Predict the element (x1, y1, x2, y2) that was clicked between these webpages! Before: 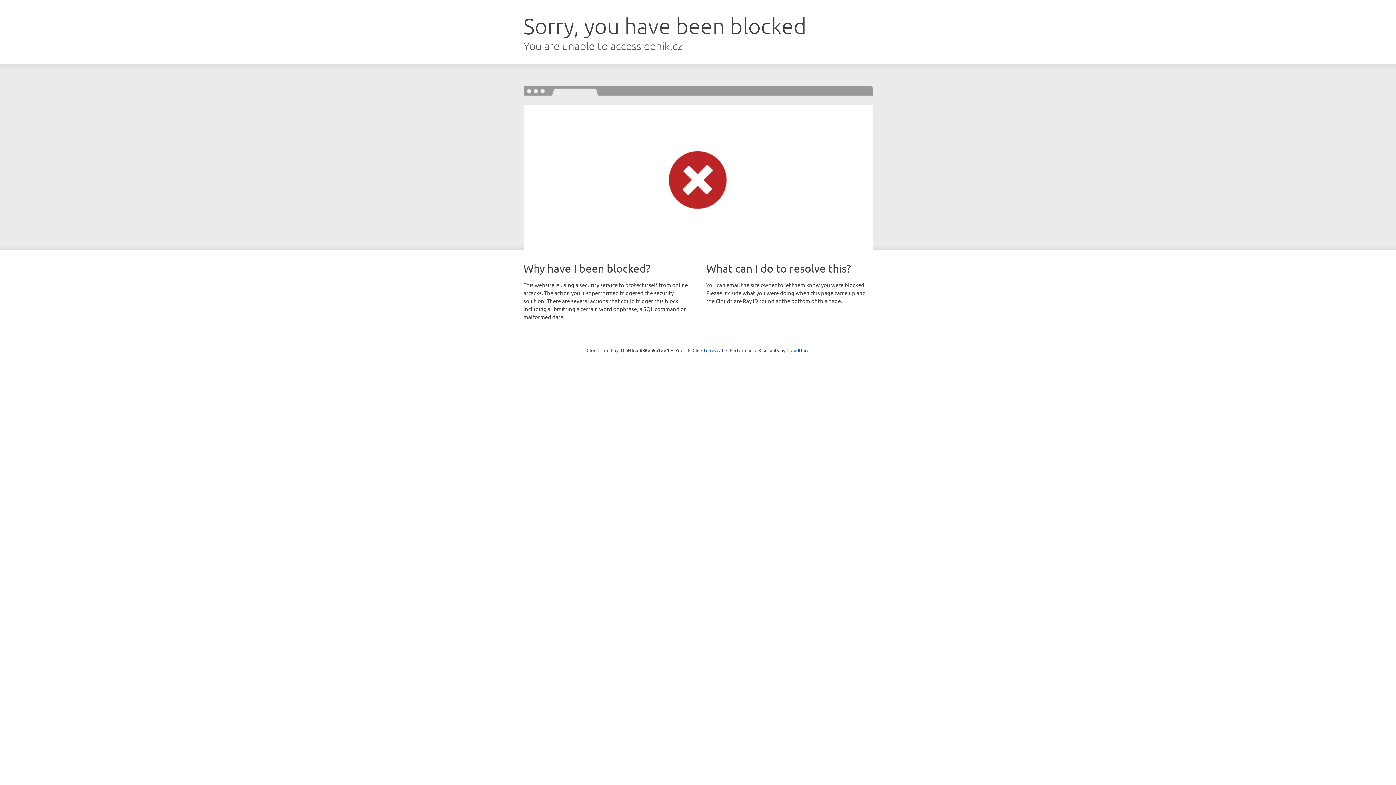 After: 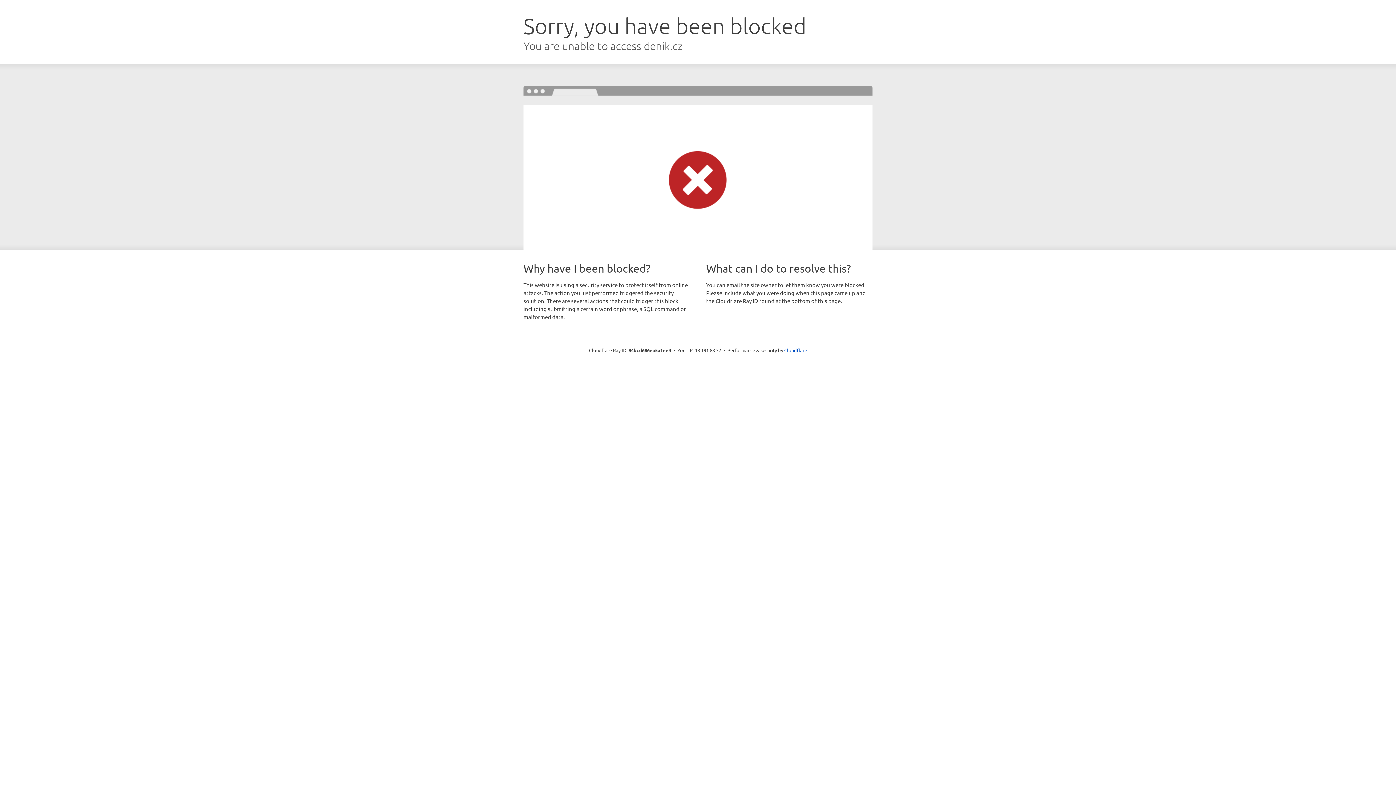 Action: label: Click to reveal bbox: (692, 346, 723, 353)